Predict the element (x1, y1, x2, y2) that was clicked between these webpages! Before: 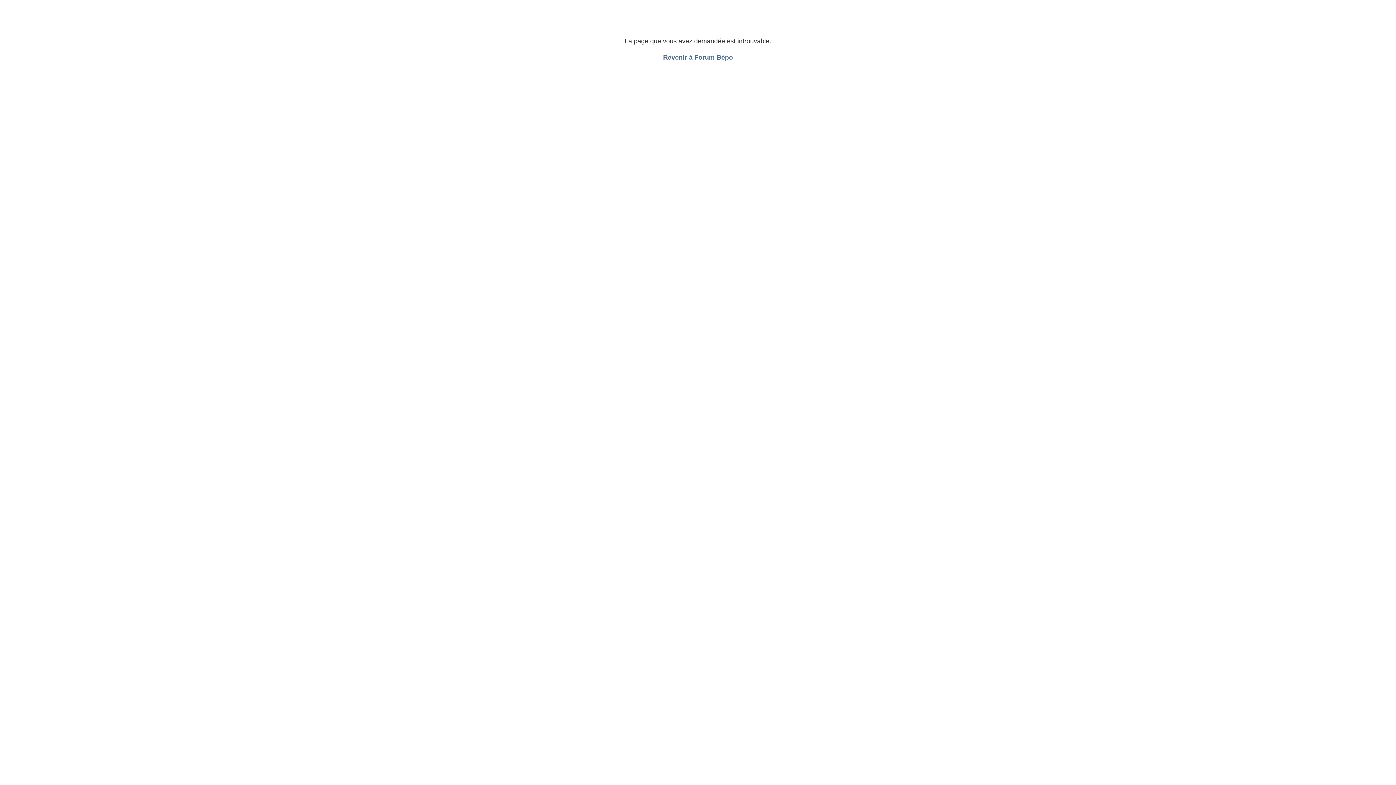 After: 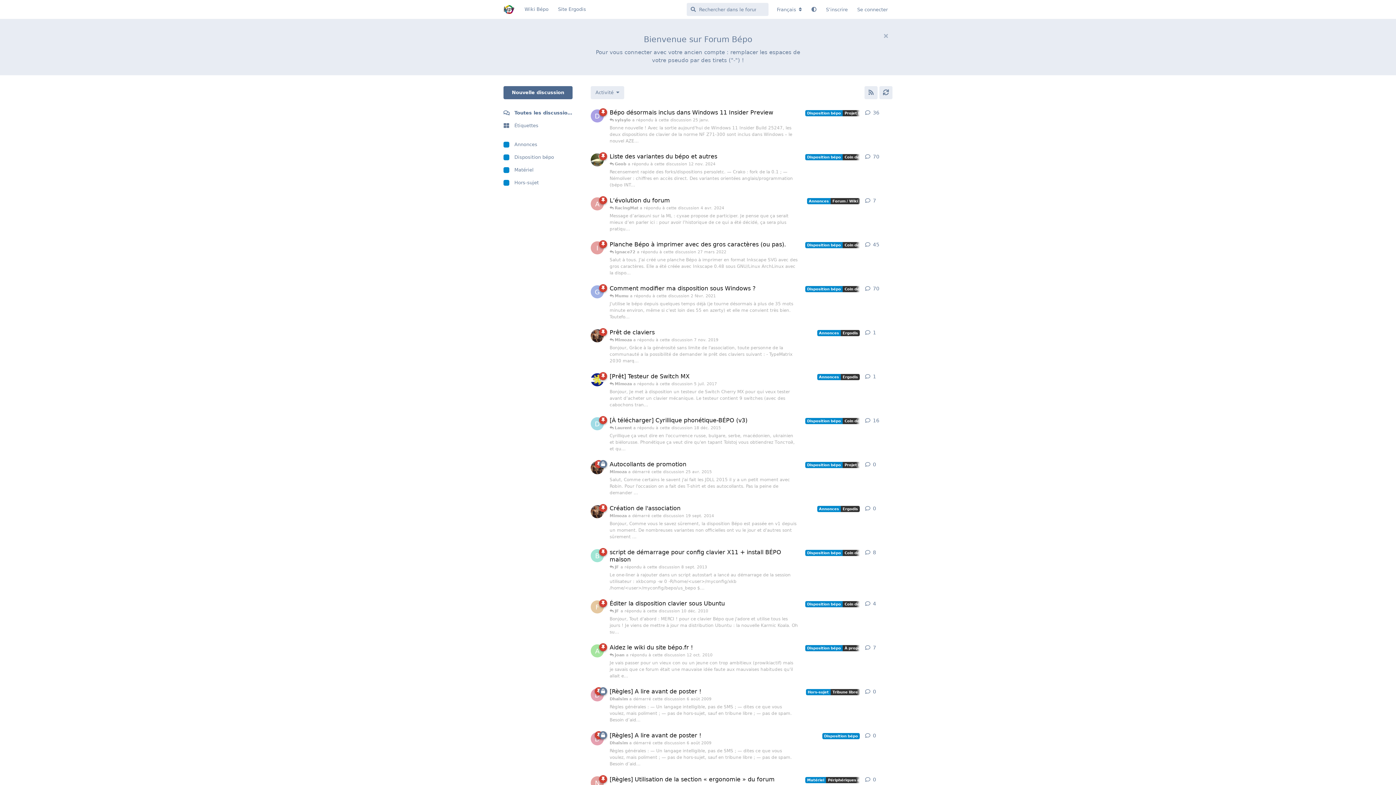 Action: label: Revenir à Forum Bépo bbox: (663, 53, 733, 61)